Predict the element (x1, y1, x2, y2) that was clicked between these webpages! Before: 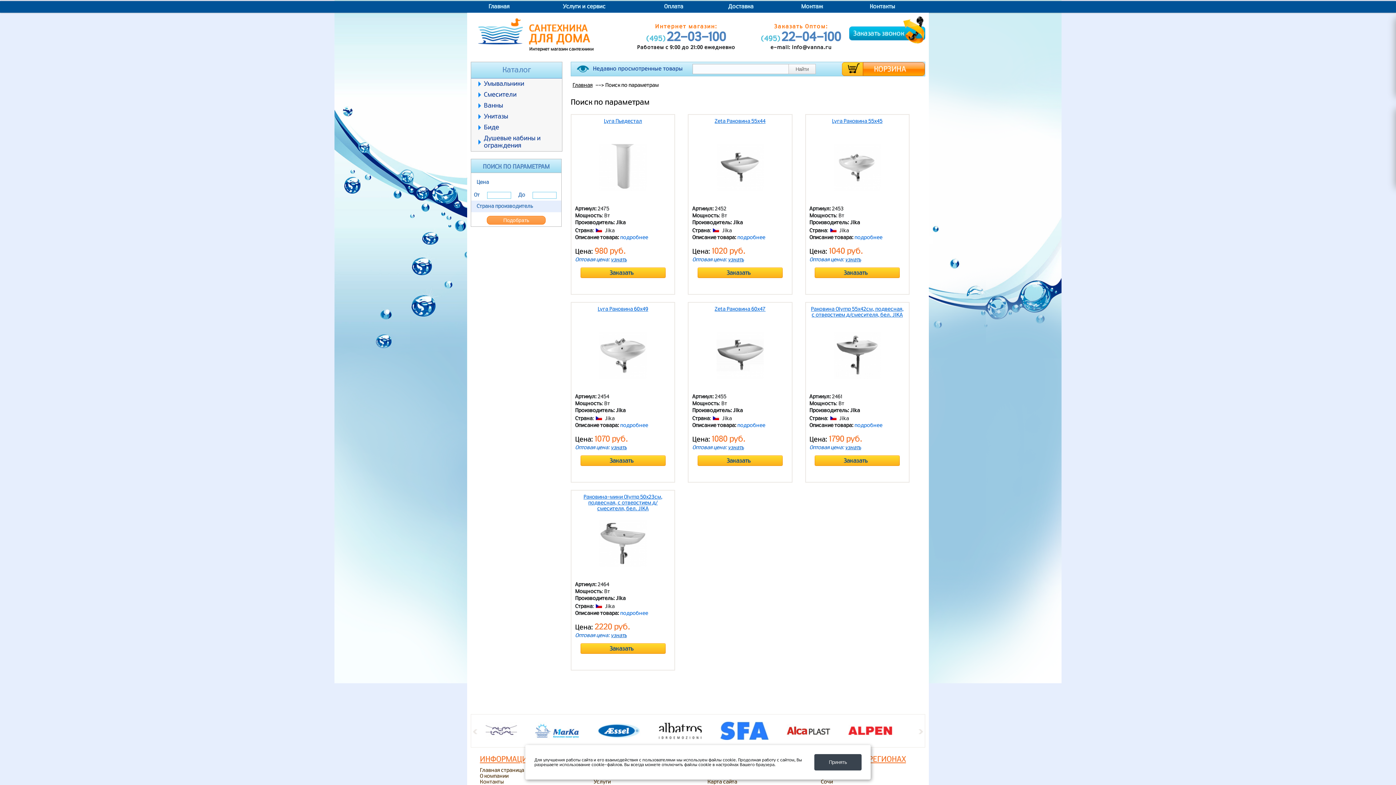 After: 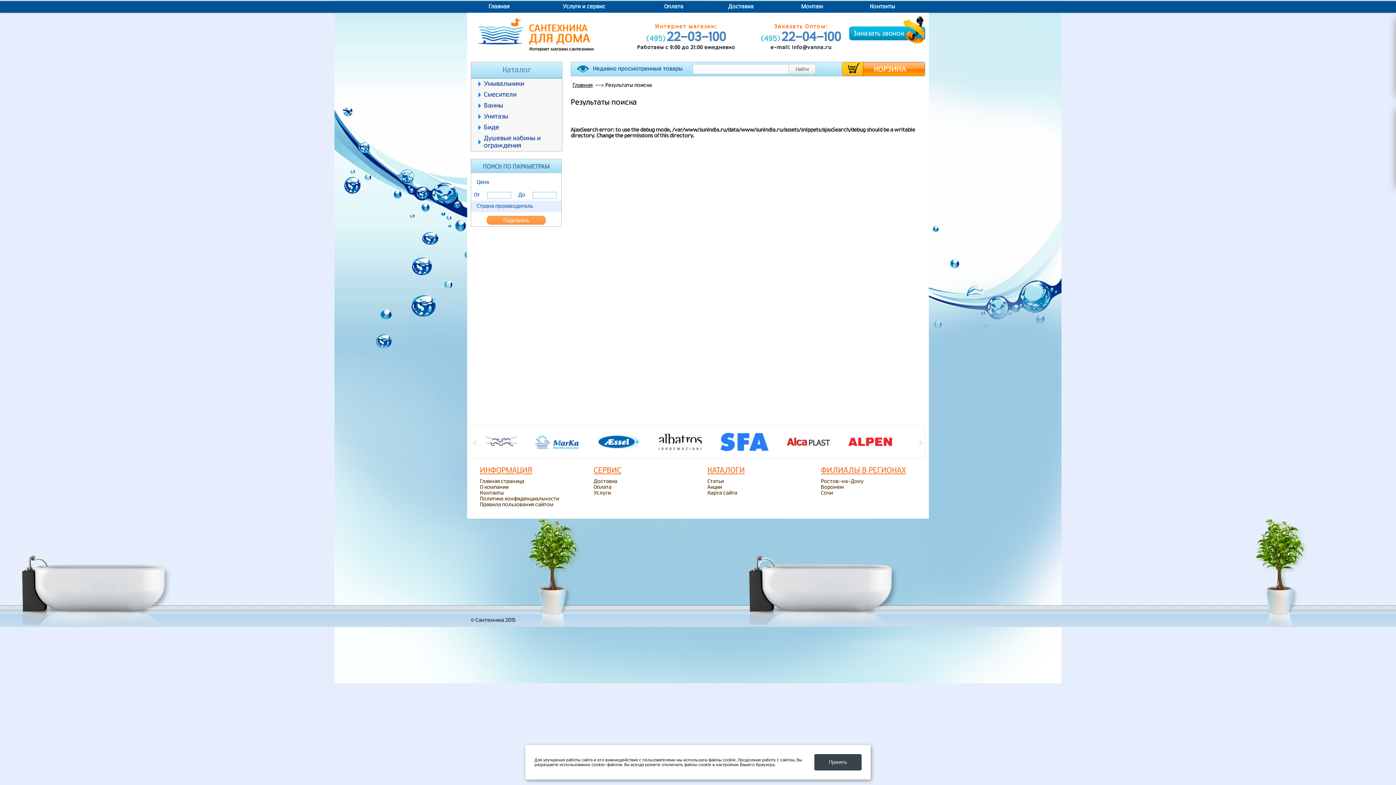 Action: label: Найти bbox: (788, 64, 816, 74)